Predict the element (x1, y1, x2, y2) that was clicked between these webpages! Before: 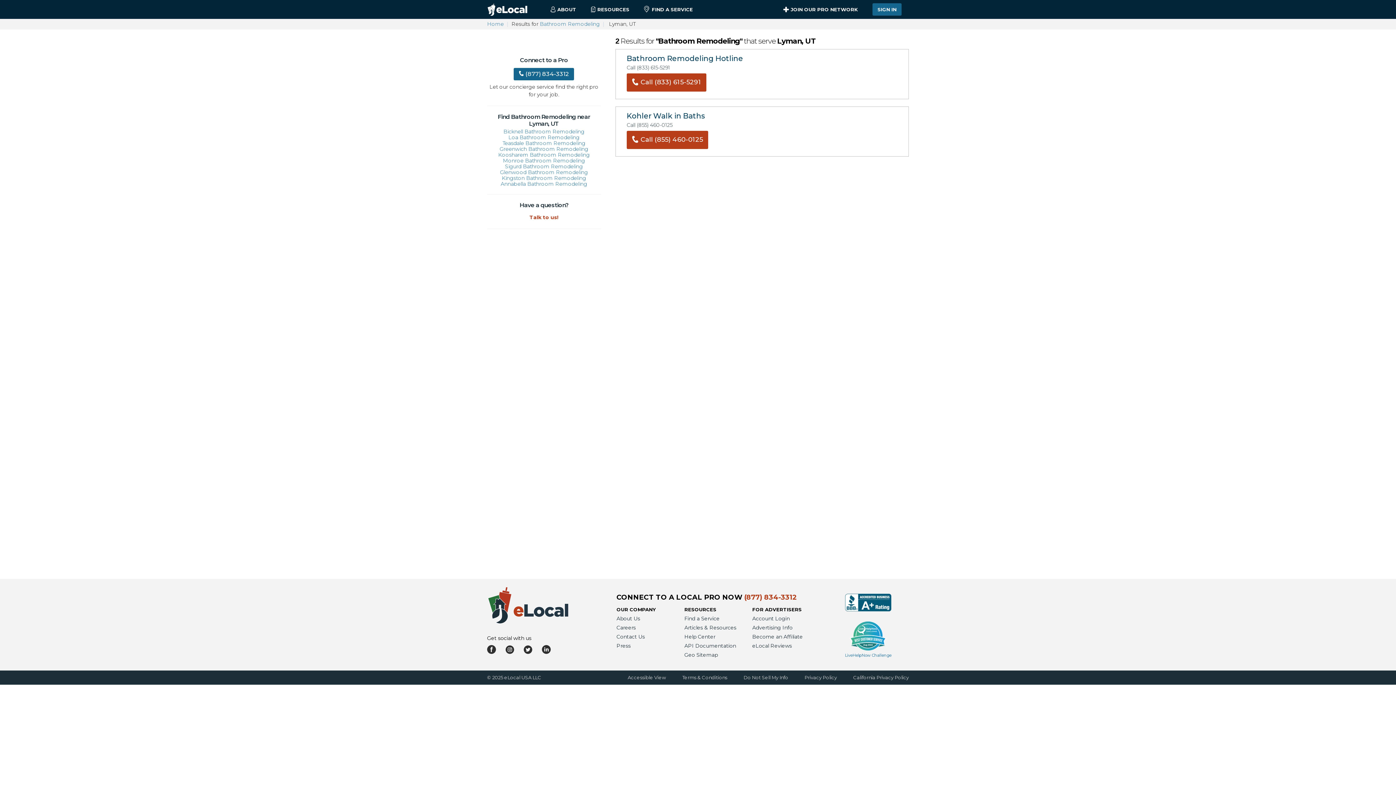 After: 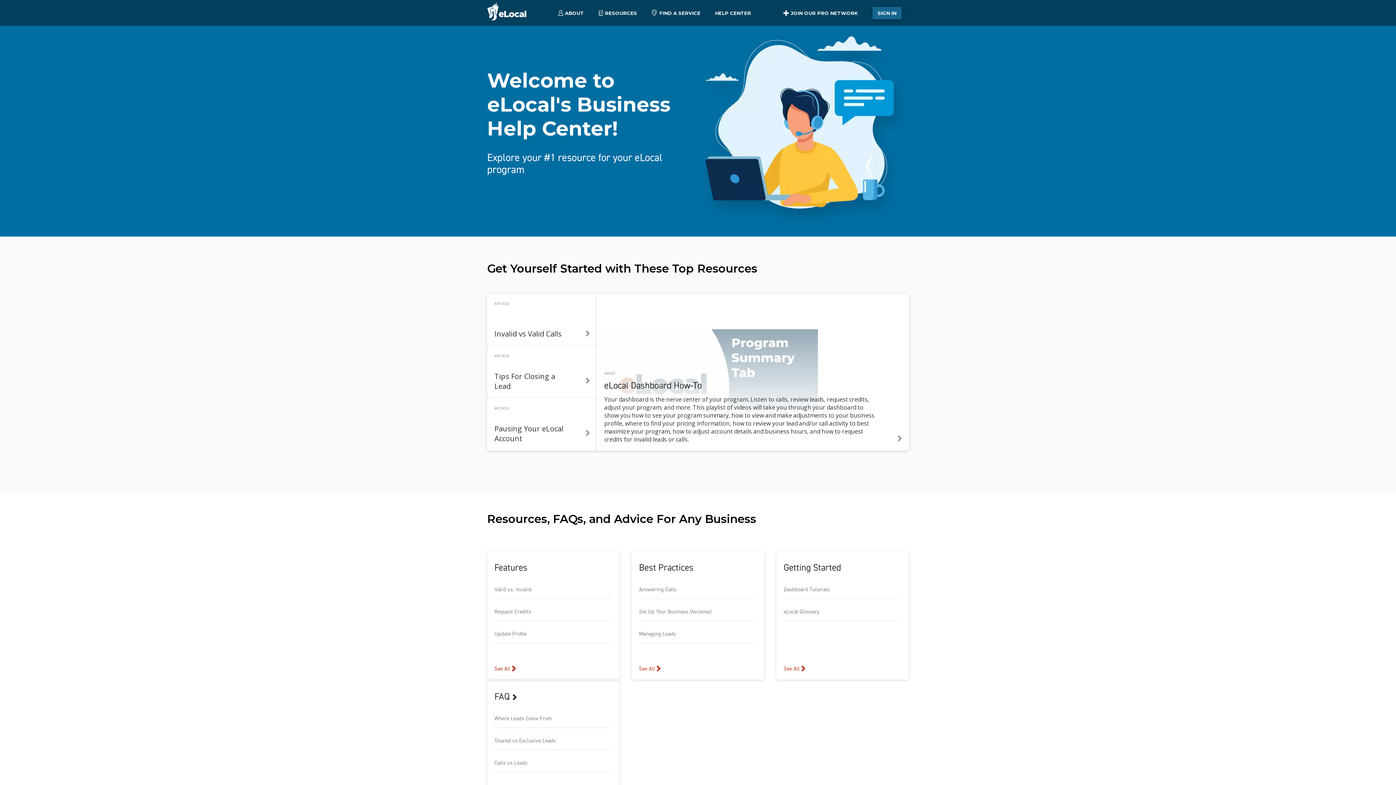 Action: bbox: (684, 632, 752, 641) label: Help Center